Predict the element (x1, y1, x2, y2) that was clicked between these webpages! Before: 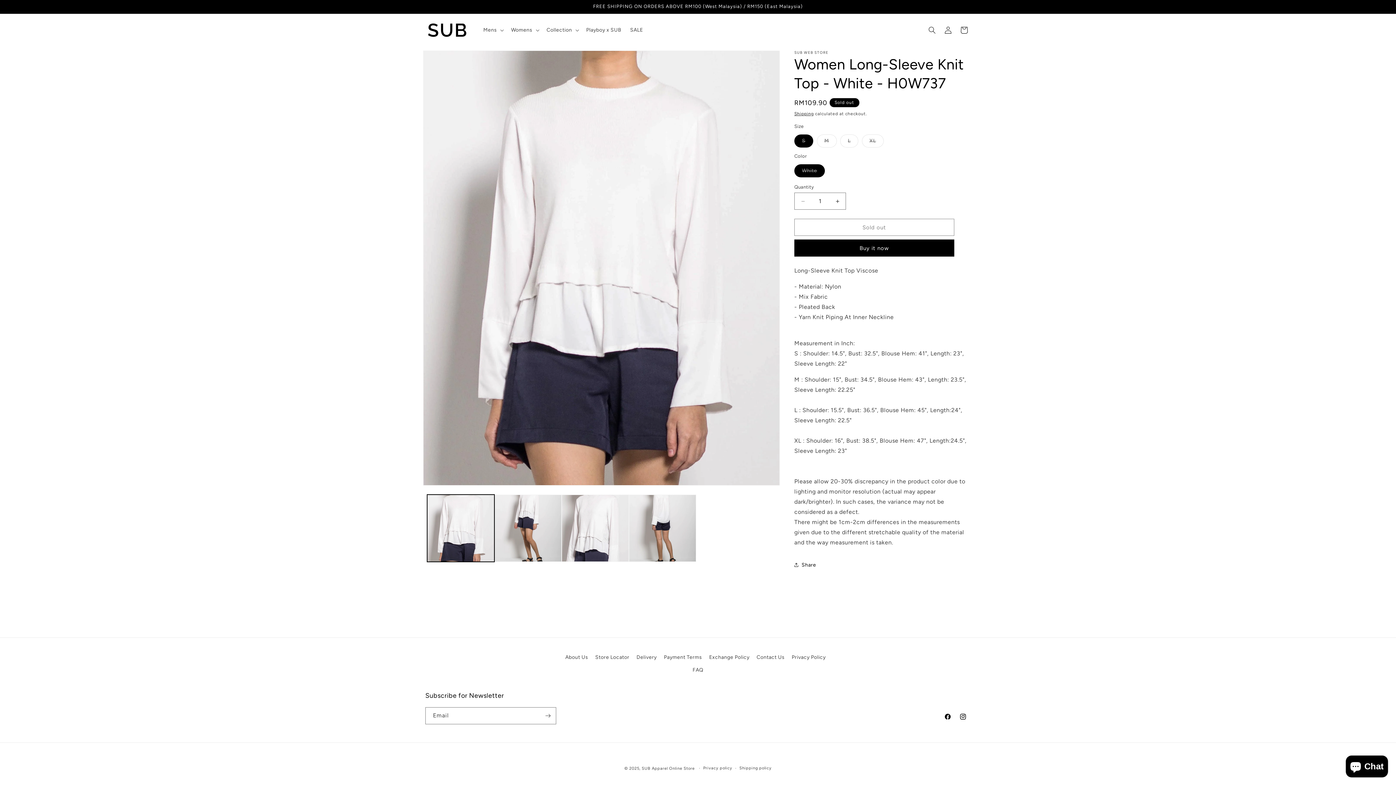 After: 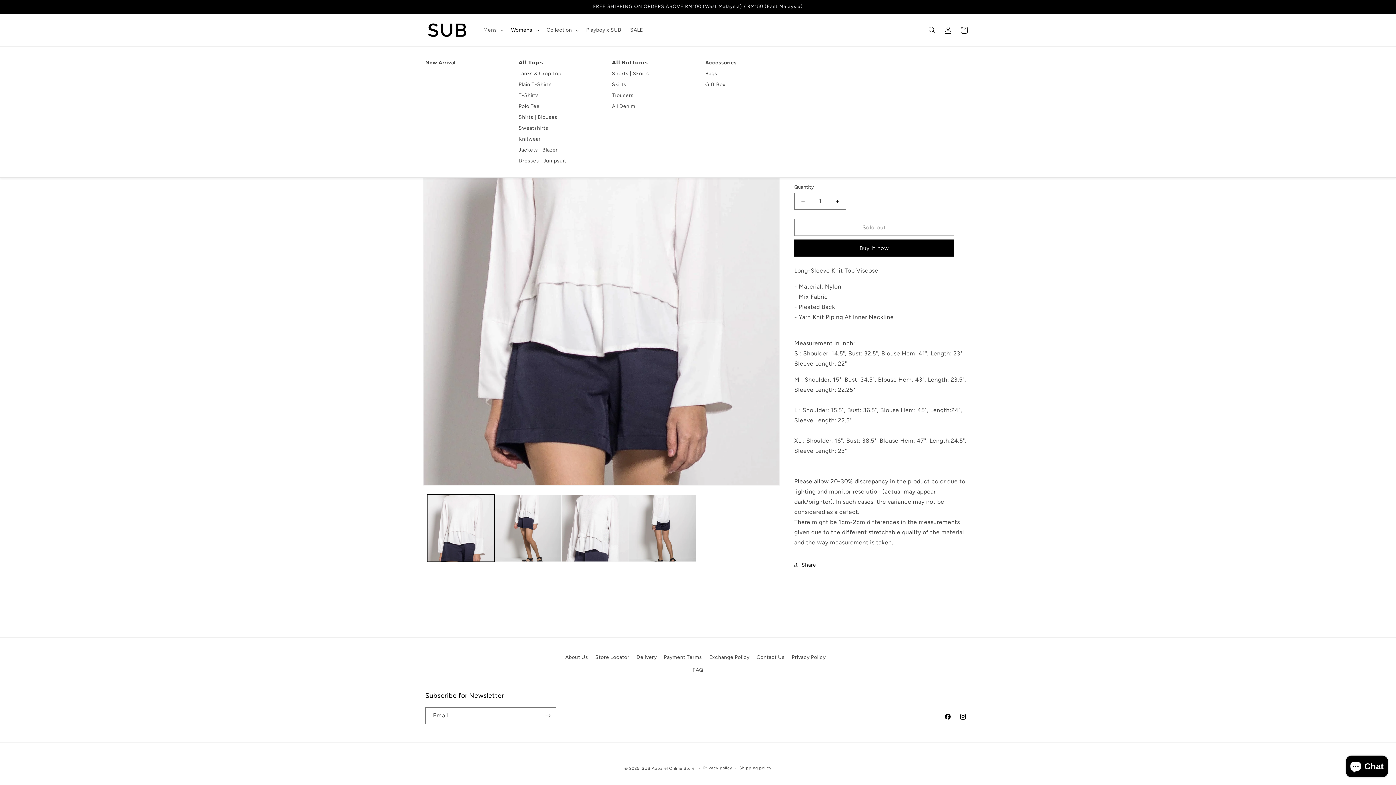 Action: label: Womens bbox: (506, 22, 542, 37)